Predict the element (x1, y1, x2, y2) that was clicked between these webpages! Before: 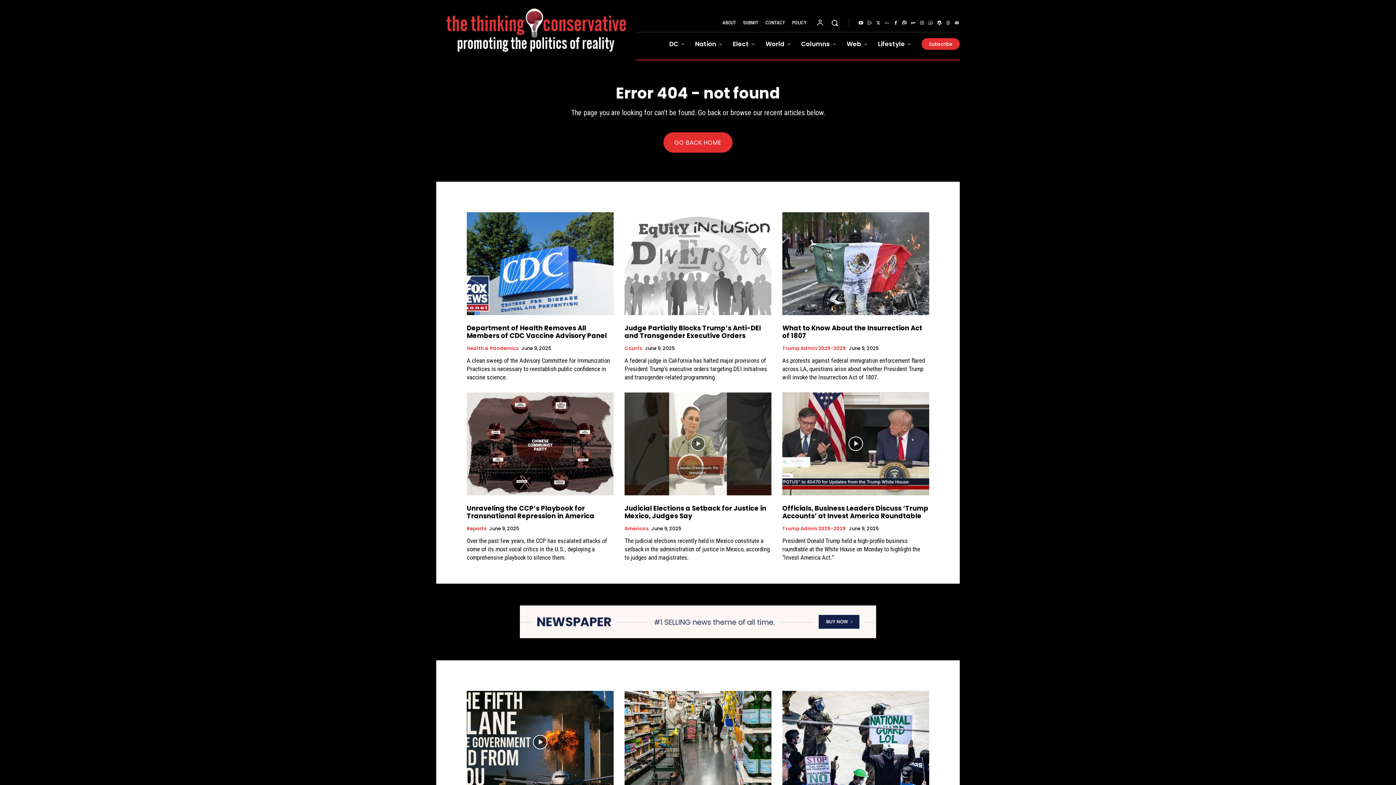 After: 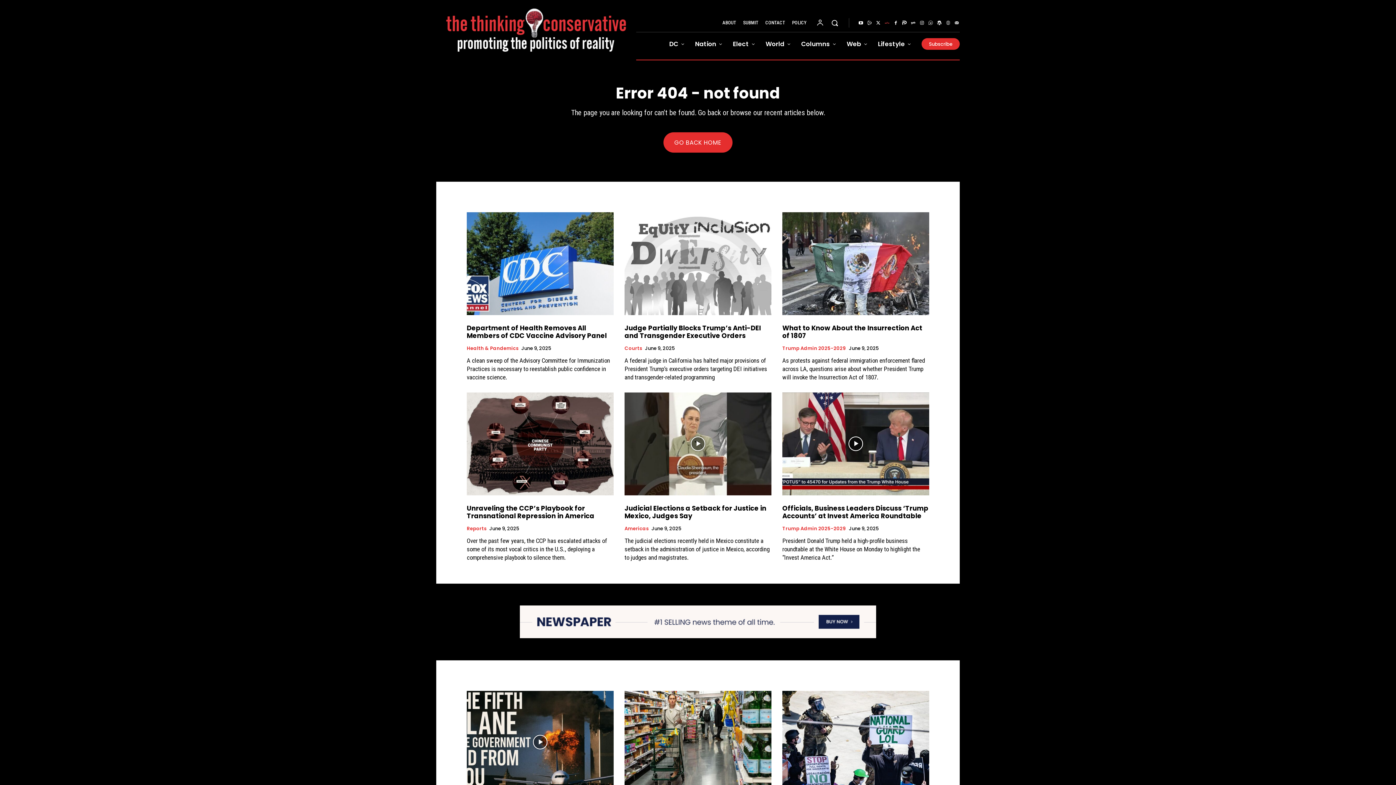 Action: bbox: (882, 18, 891, 27)